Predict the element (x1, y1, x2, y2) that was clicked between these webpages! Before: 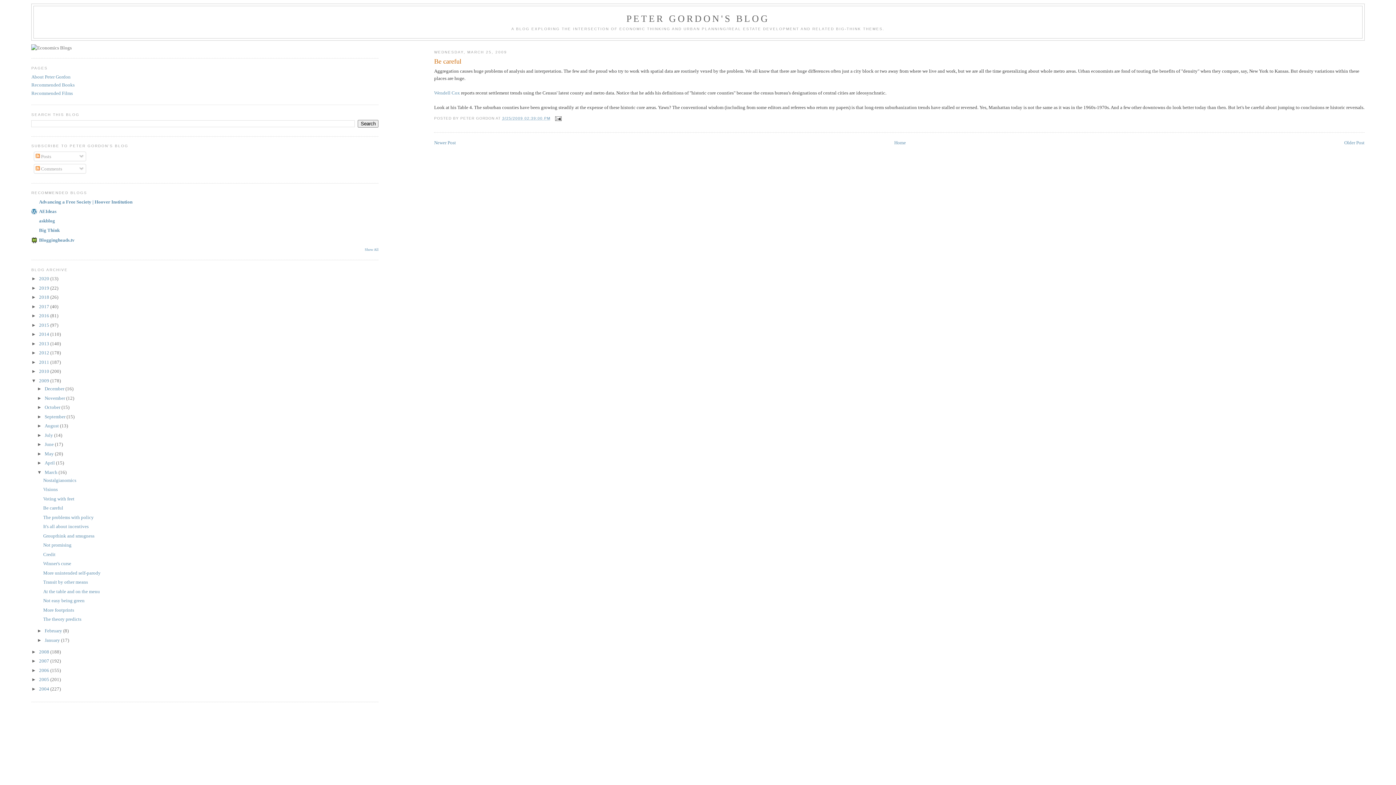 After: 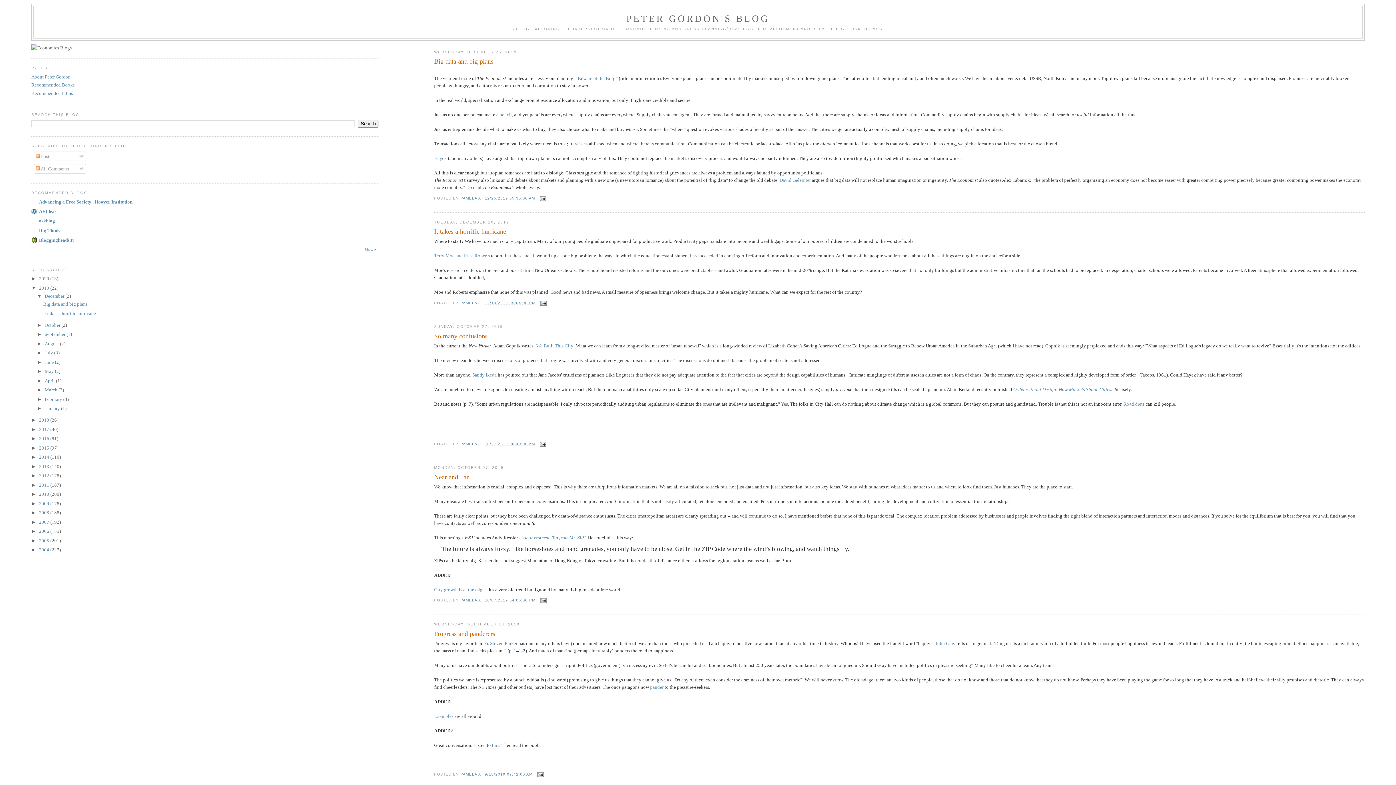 Action: bbox: (39, 285, 50, 290) label: 2019 